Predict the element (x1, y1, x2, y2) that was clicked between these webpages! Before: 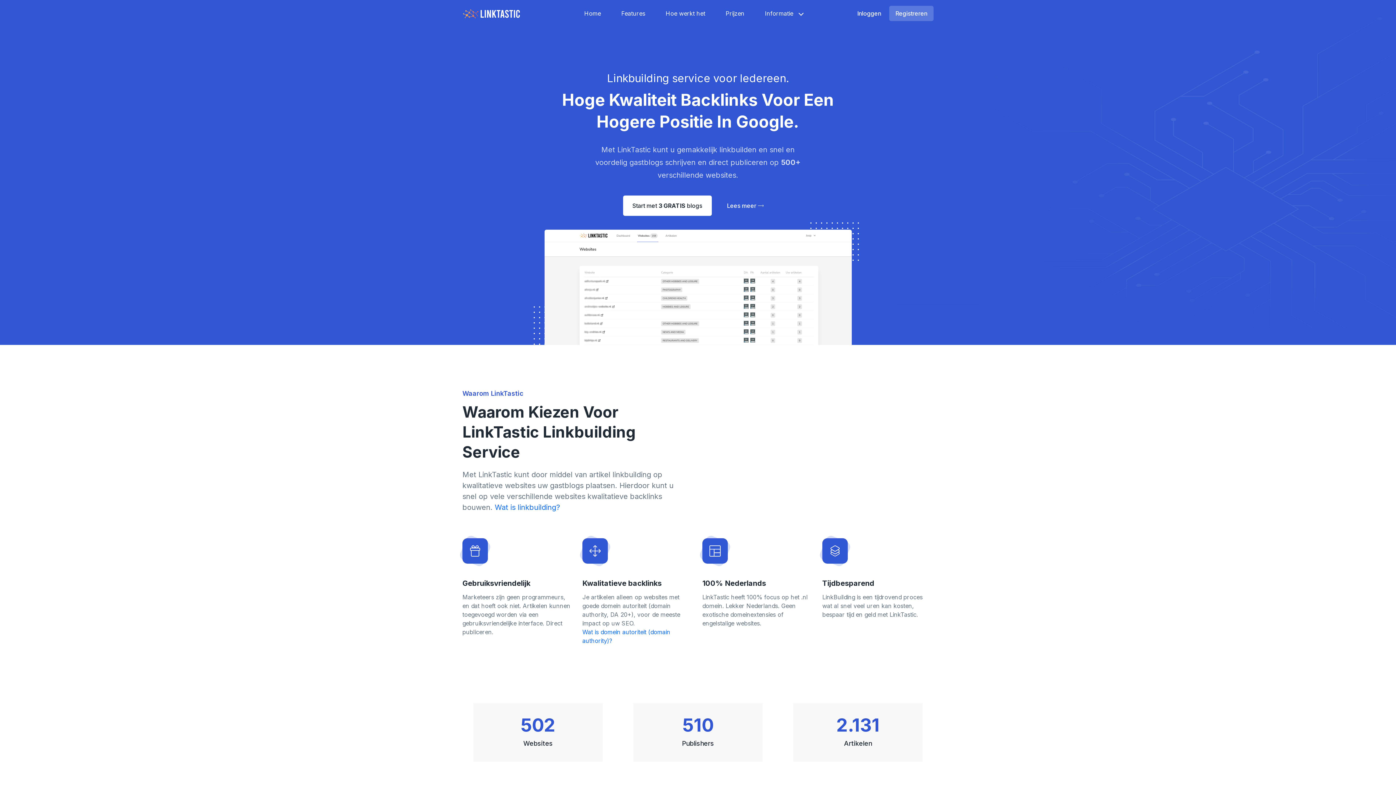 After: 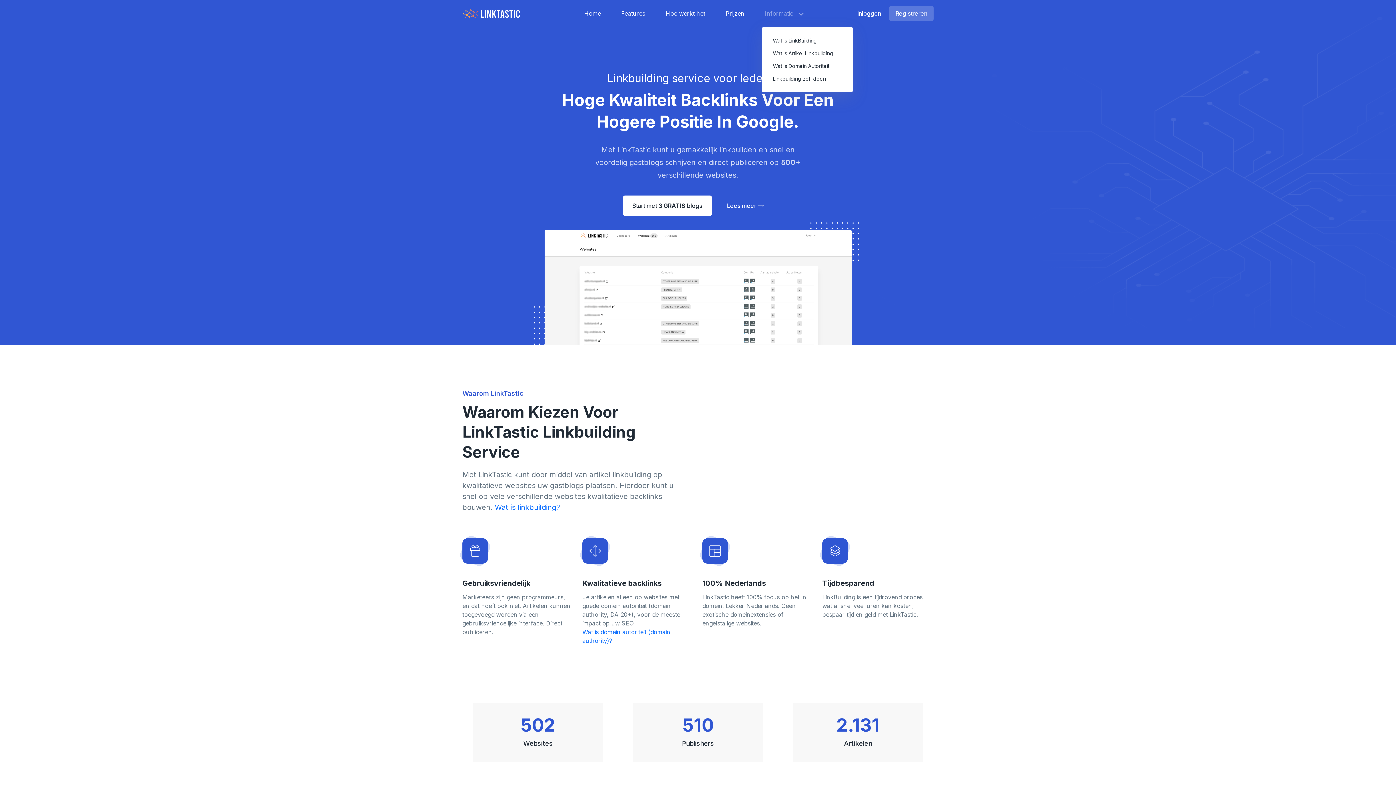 Action: label: Informatie bbox: (762, 0, 796, 26)